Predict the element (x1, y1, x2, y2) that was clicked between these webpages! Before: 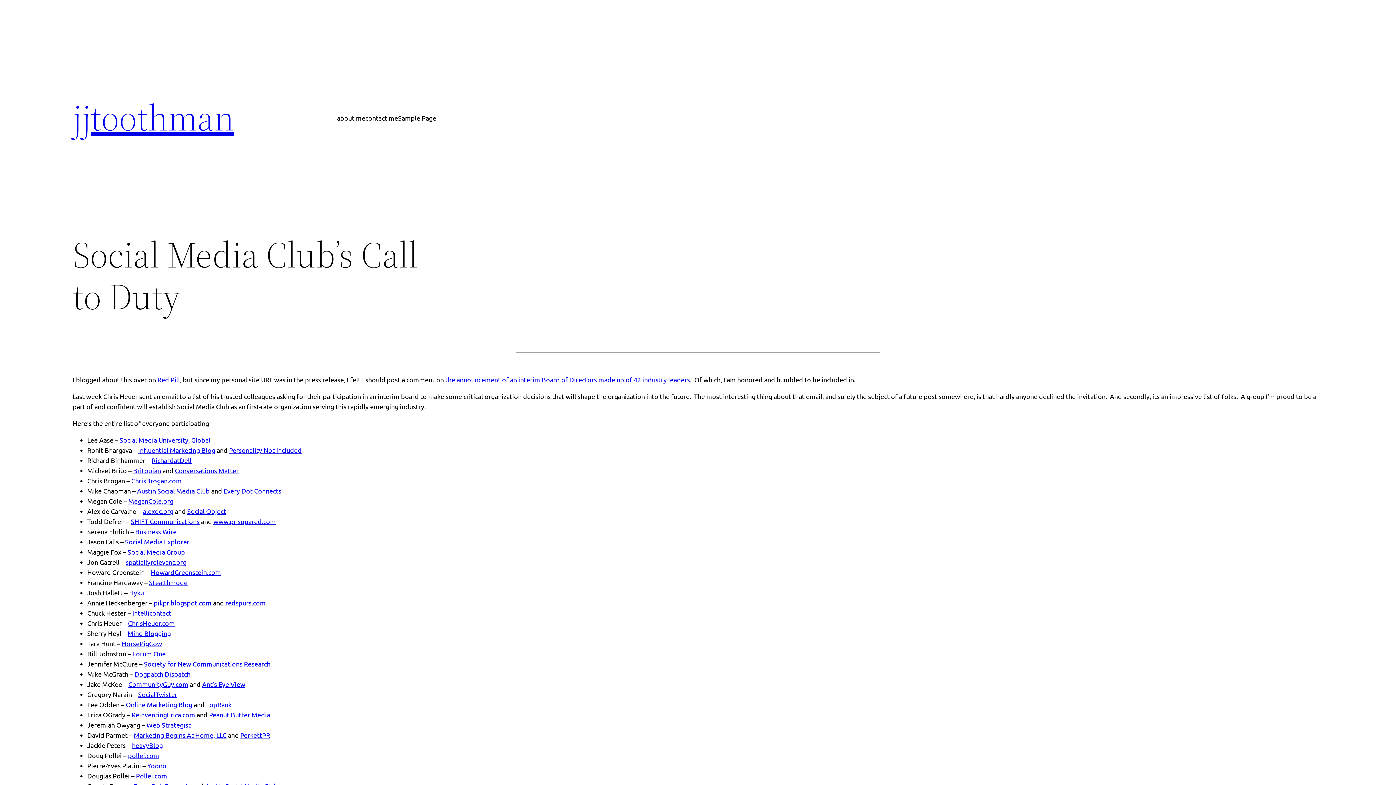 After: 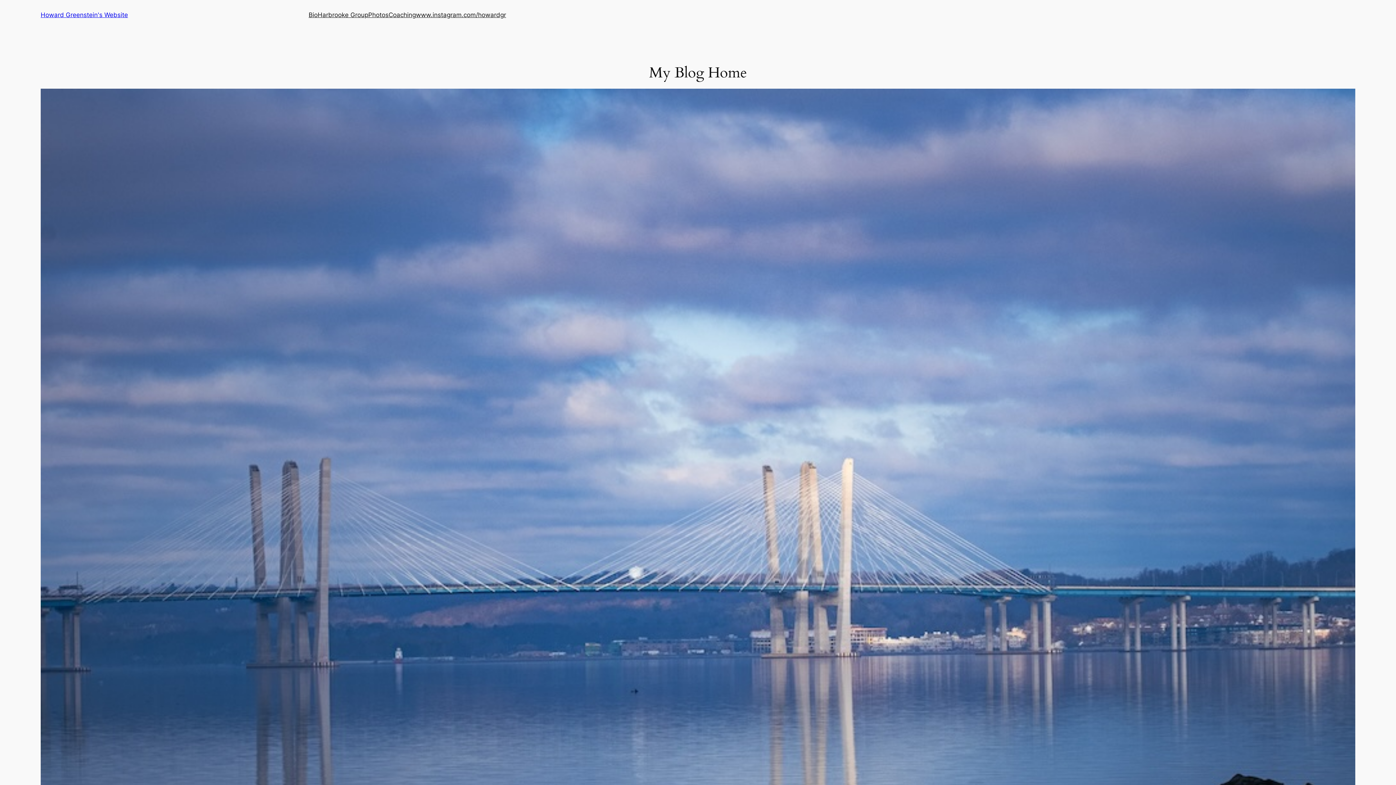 Action: label: HowardGreenstein.com bbox: (150, 568, 221, 576)